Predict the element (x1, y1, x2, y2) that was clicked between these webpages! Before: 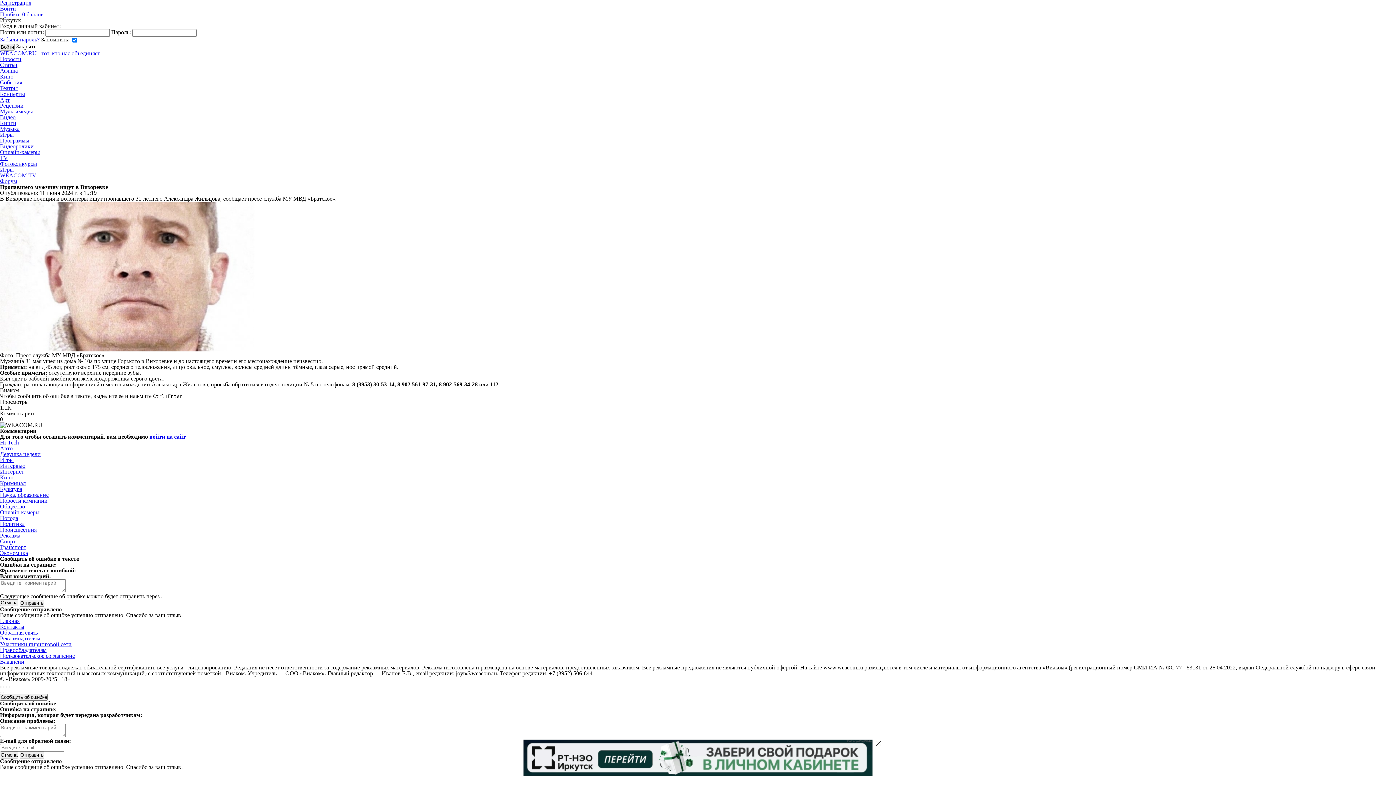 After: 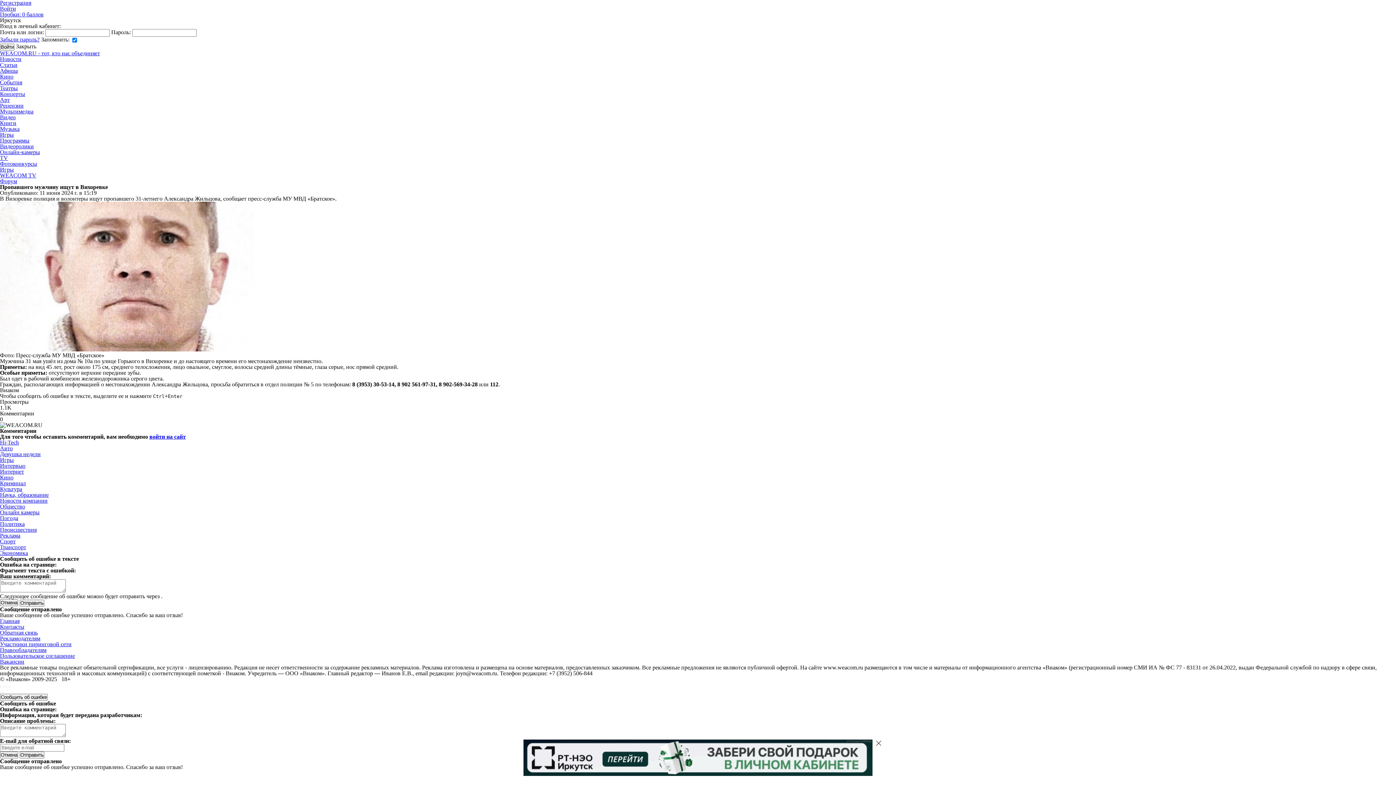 Action: bbox: (0, 172, 36, 178) label: WEACOM TV